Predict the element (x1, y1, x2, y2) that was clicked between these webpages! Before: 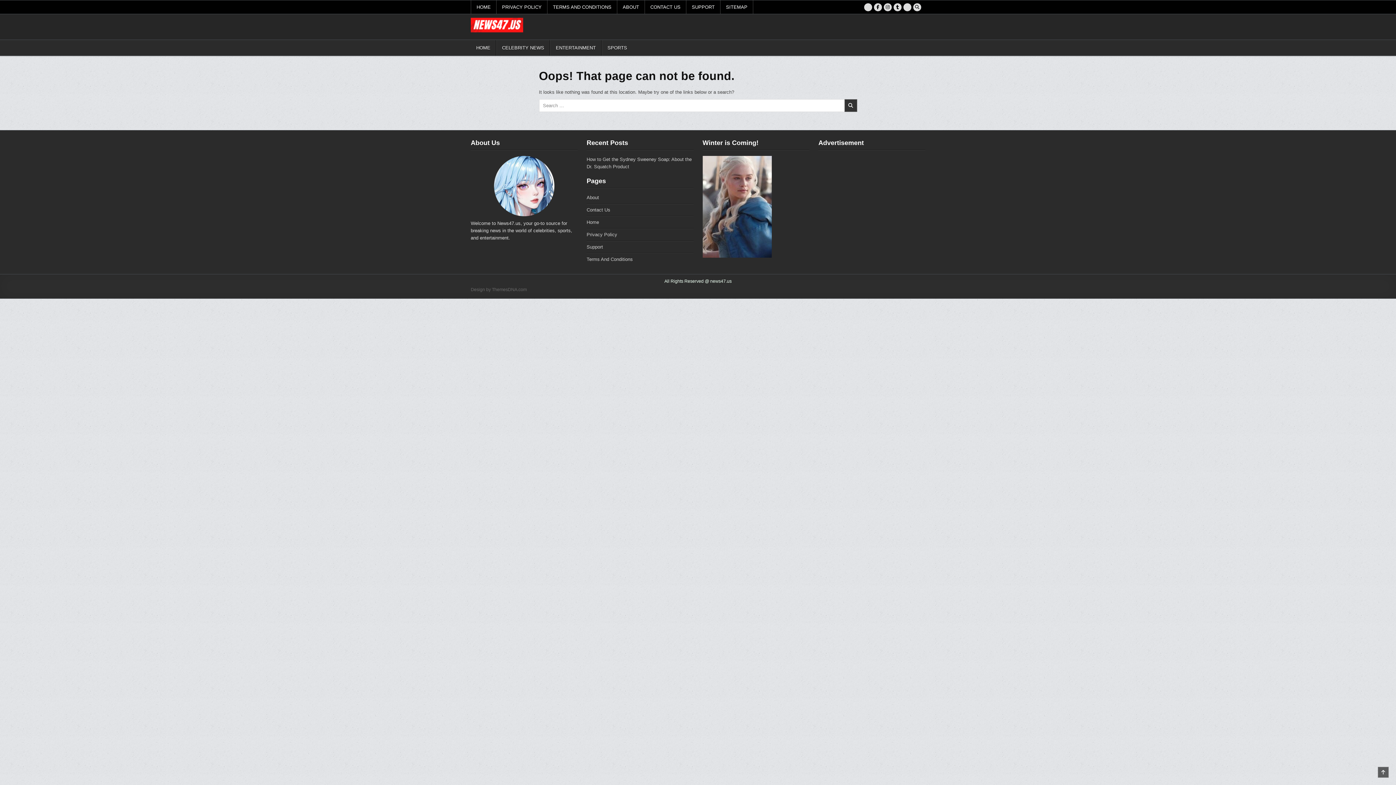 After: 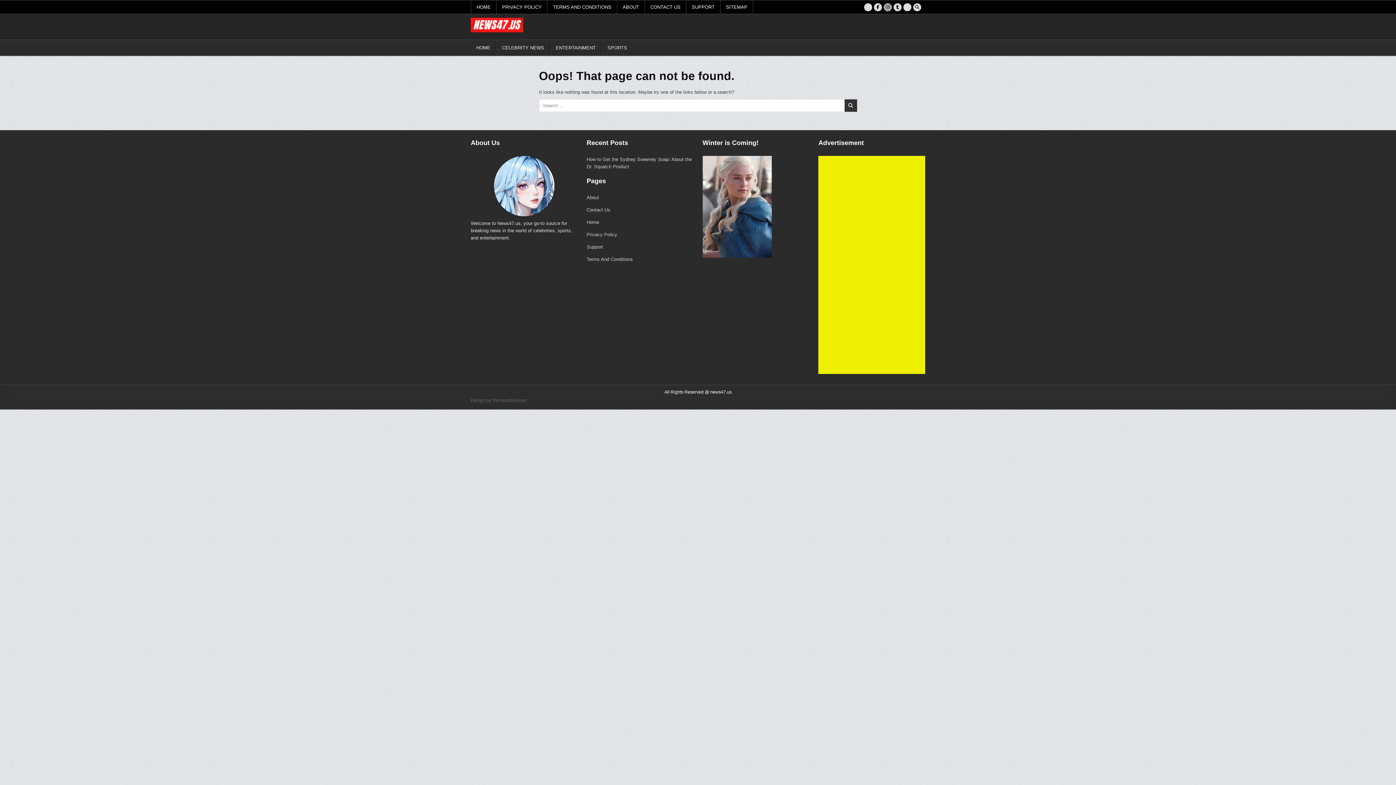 Action: bbox: (884, 3, 892, 11) label: Instagram Button